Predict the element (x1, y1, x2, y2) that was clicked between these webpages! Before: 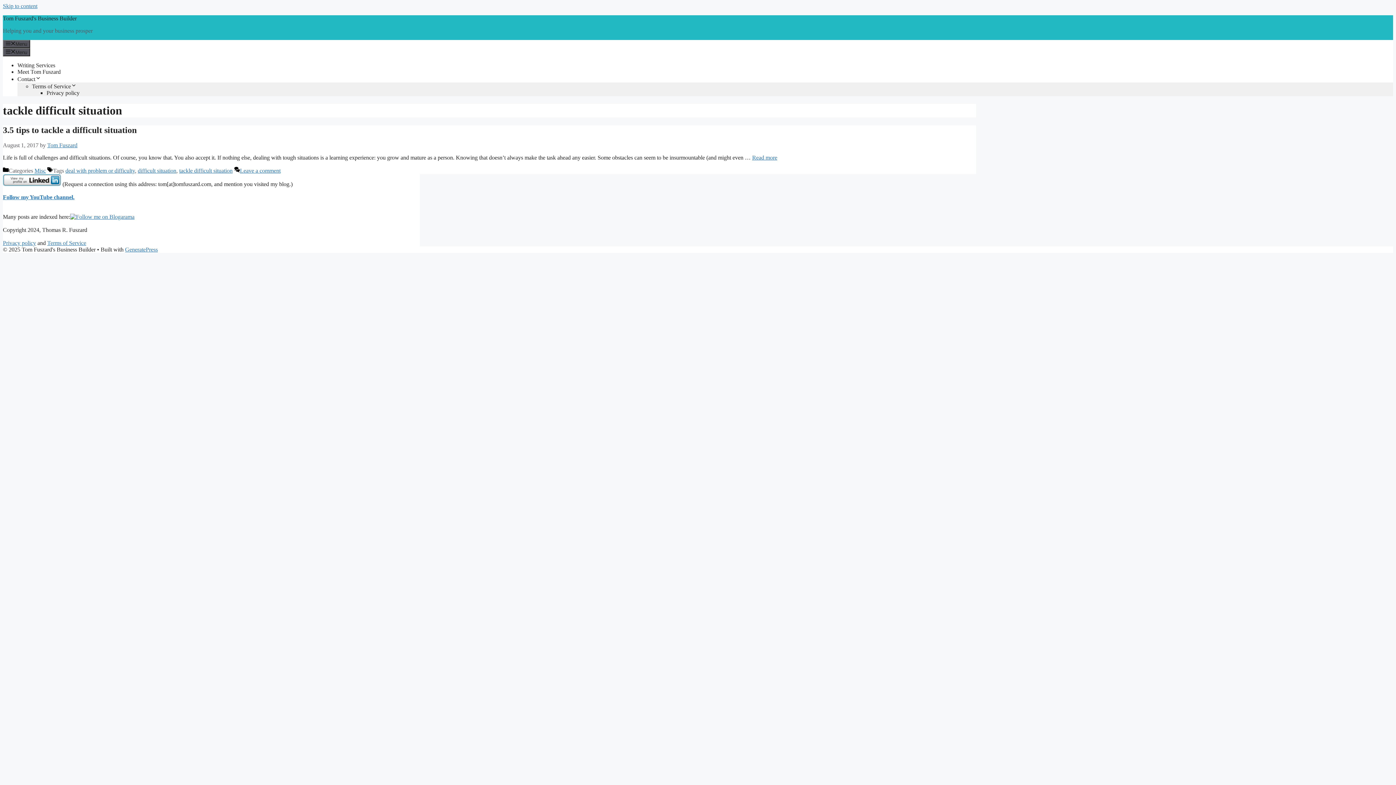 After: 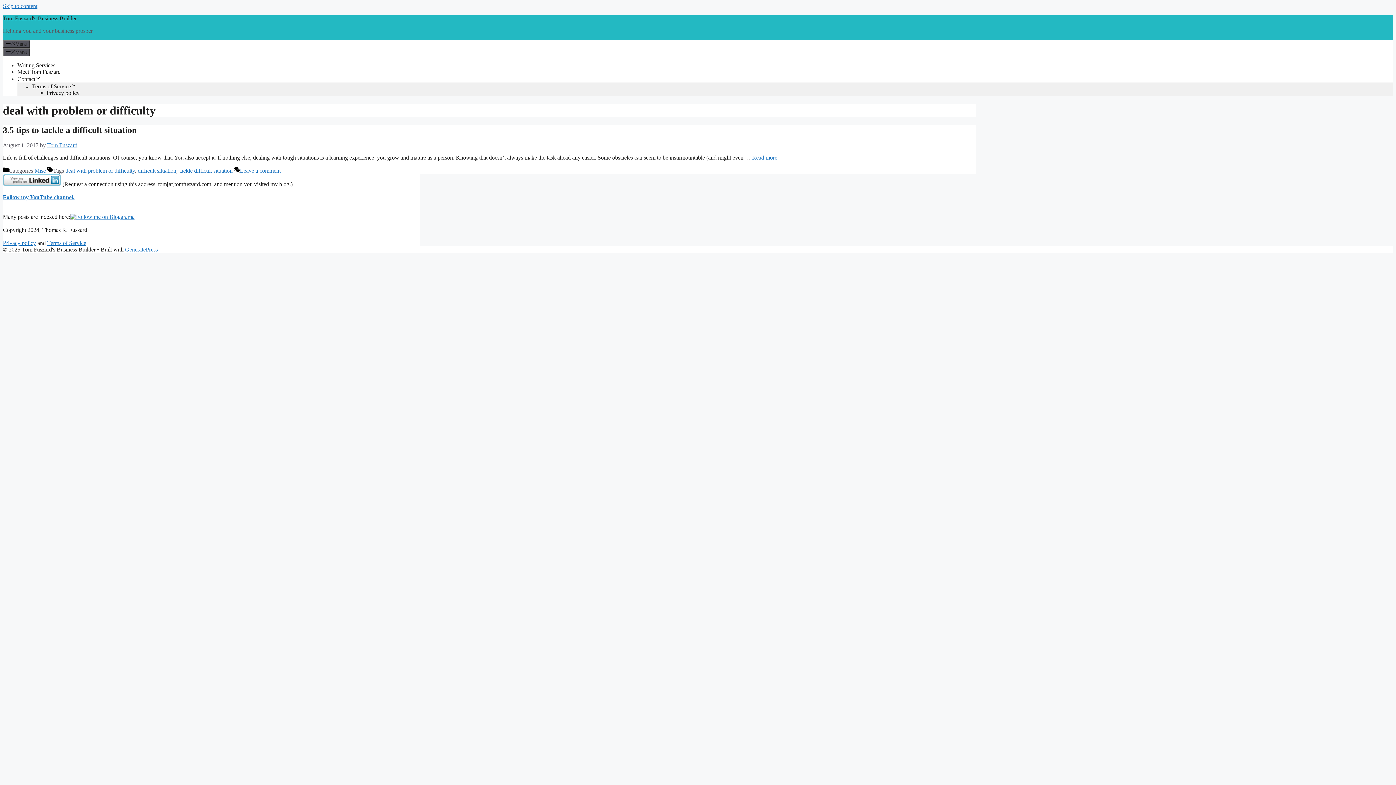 Action: bbox: (65, 167, 134, 173) label: deal with problem or difficulty